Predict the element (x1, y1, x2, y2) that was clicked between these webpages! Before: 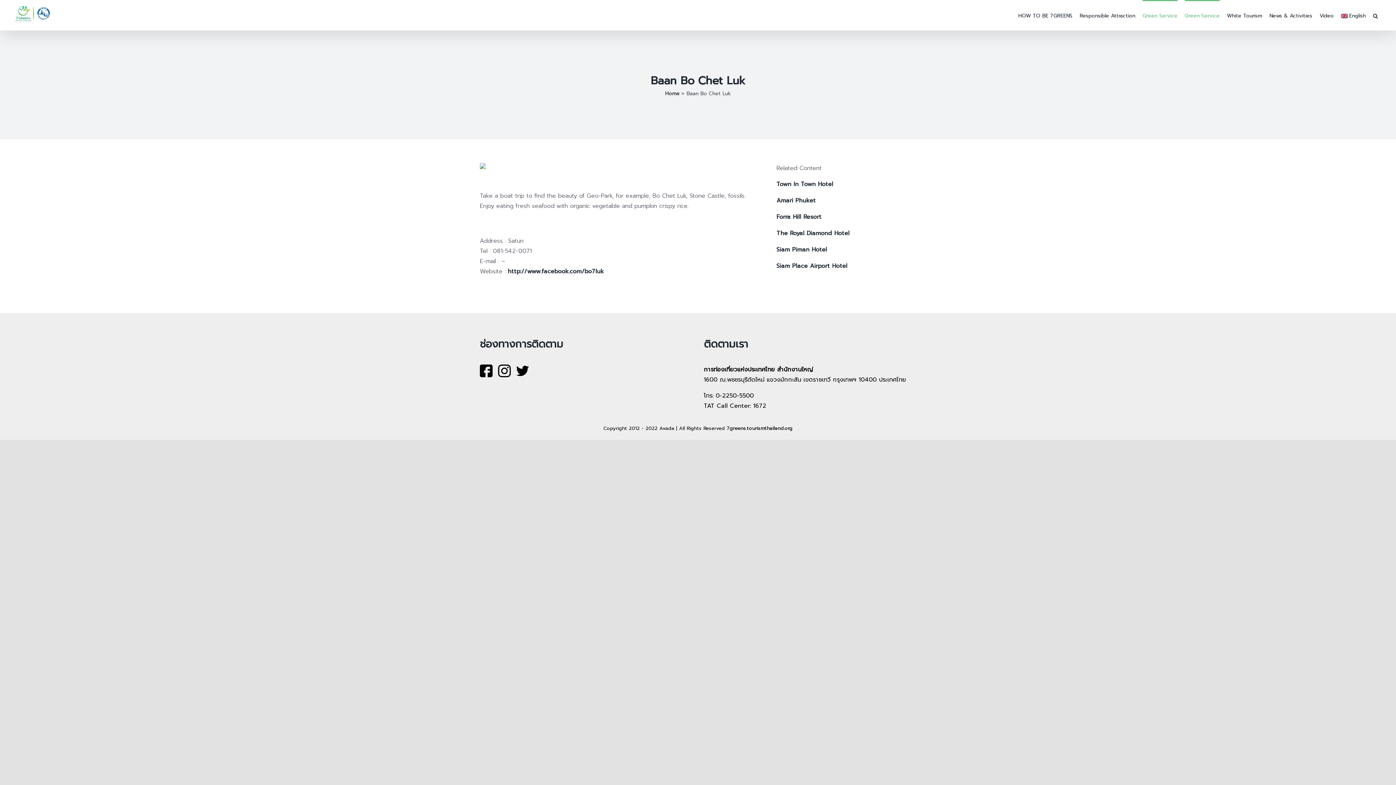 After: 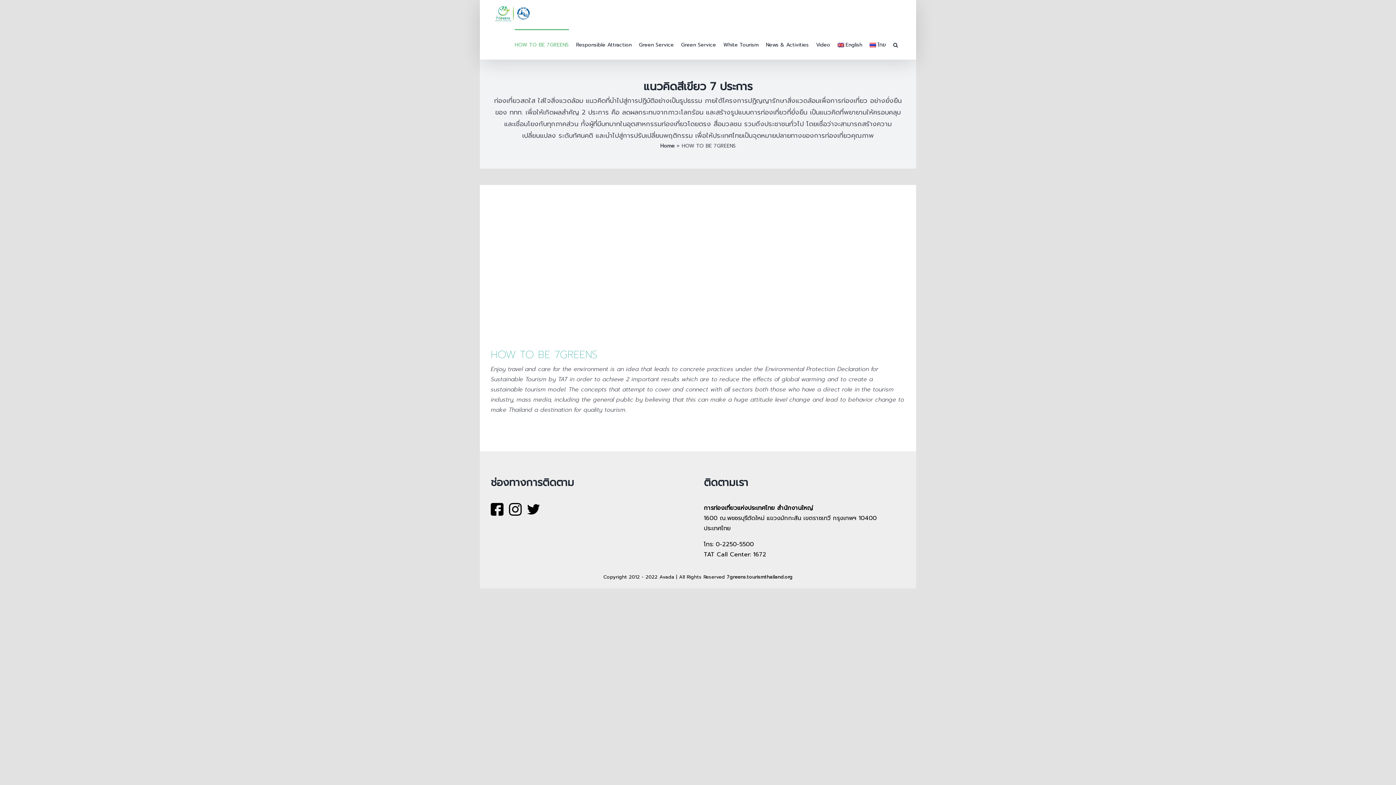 Action: label: HOW TO BE 7GREENS bbox: (1018, 0, 1072, 30)